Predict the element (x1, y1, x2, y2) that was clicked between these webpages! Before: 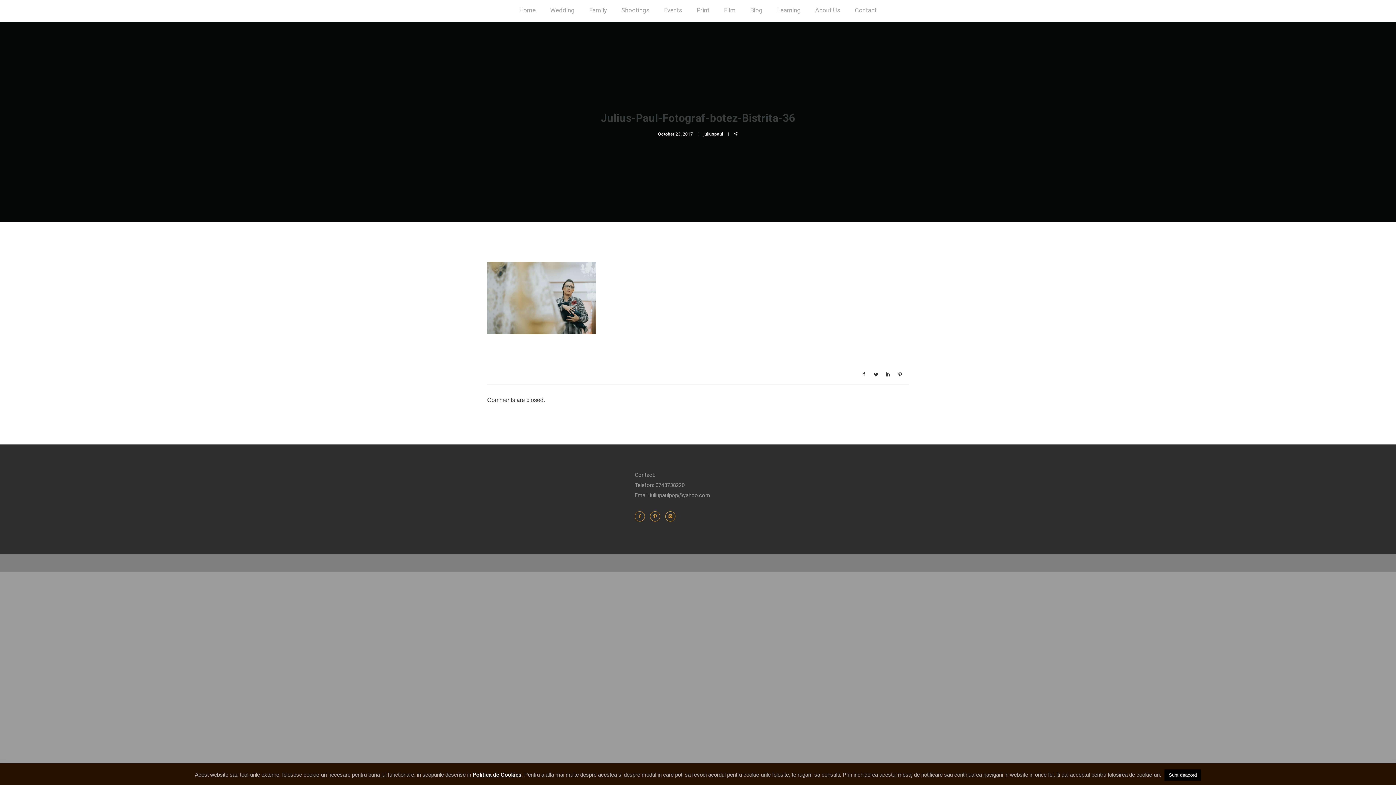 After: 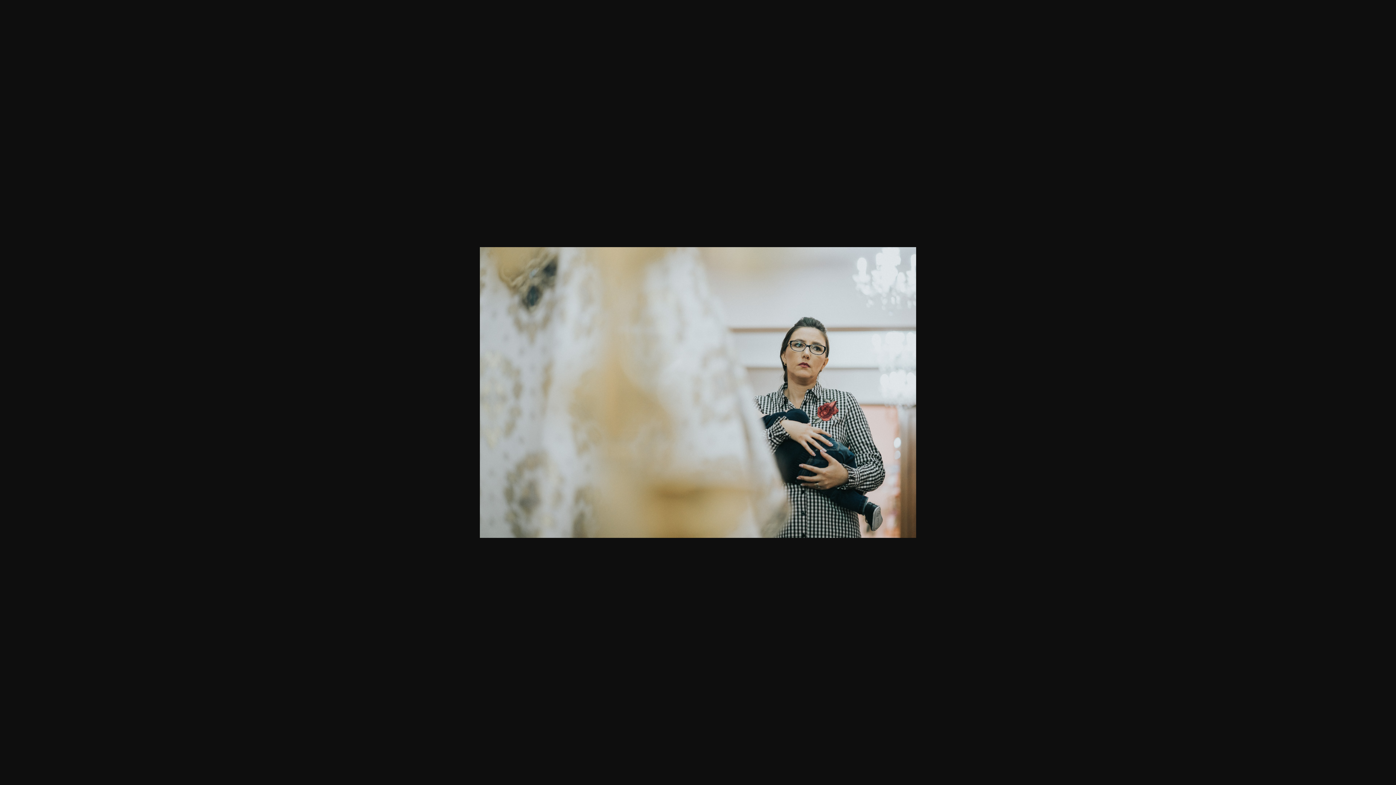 Action: bbox: (487, 261, 909, 334)